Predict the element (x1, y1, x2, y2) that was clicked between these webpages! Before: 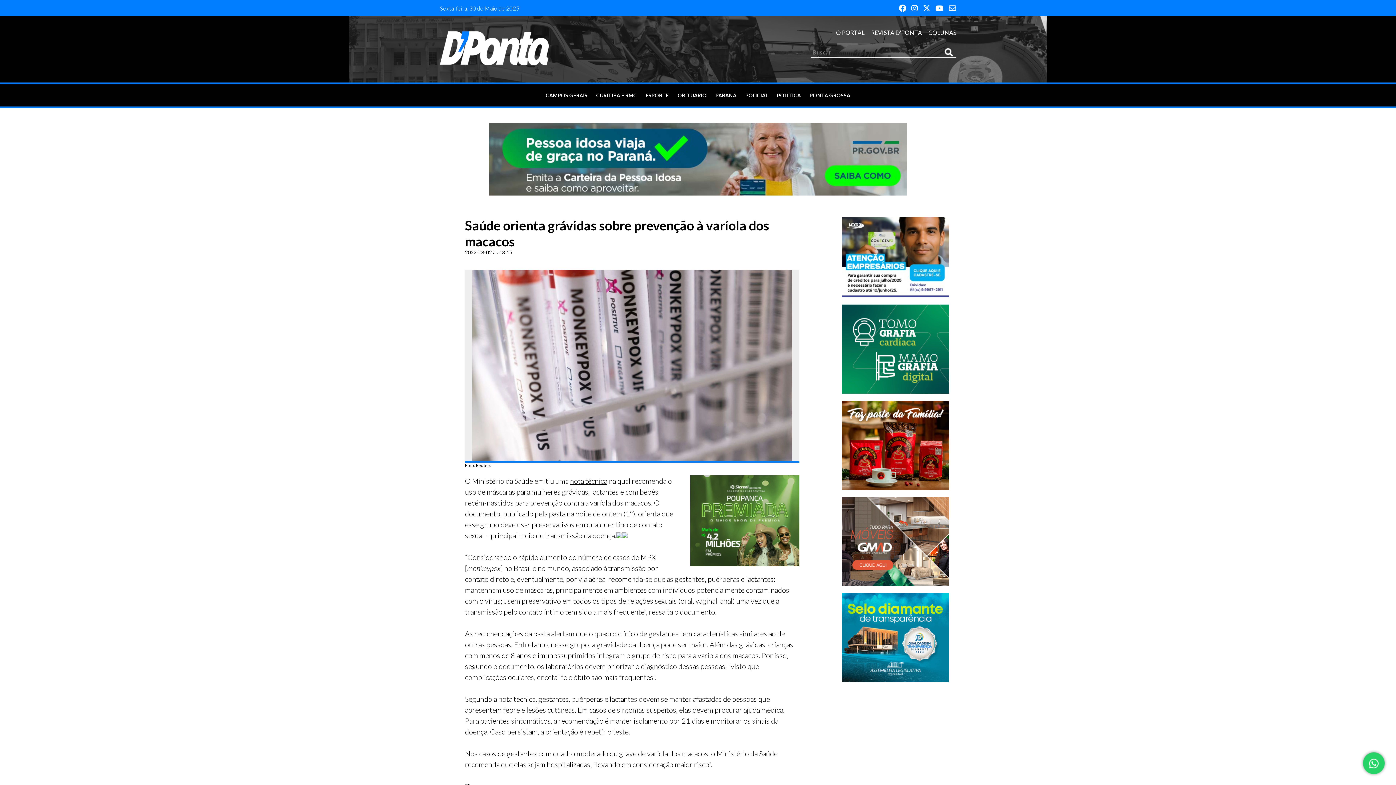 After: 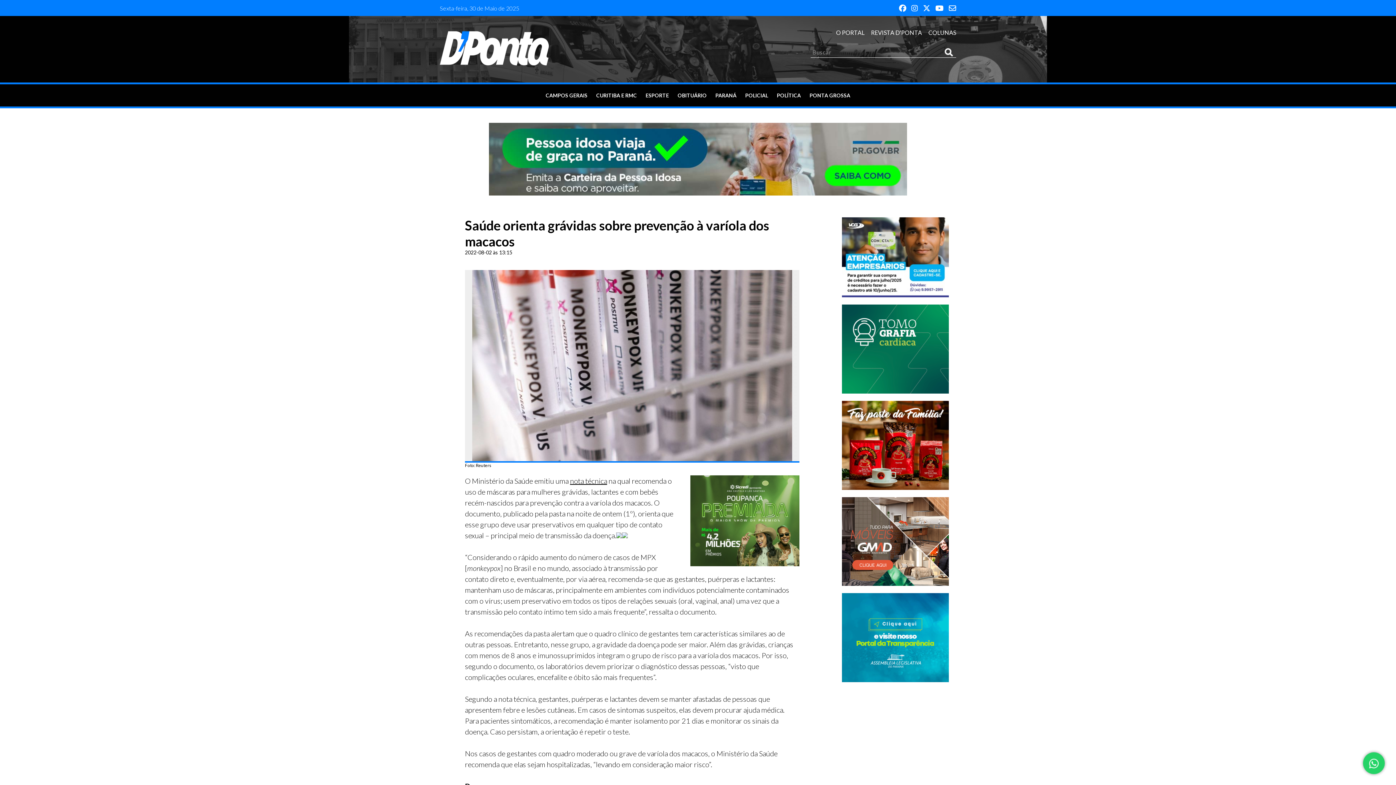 Action: bbox: (690, 475, 799, 566)